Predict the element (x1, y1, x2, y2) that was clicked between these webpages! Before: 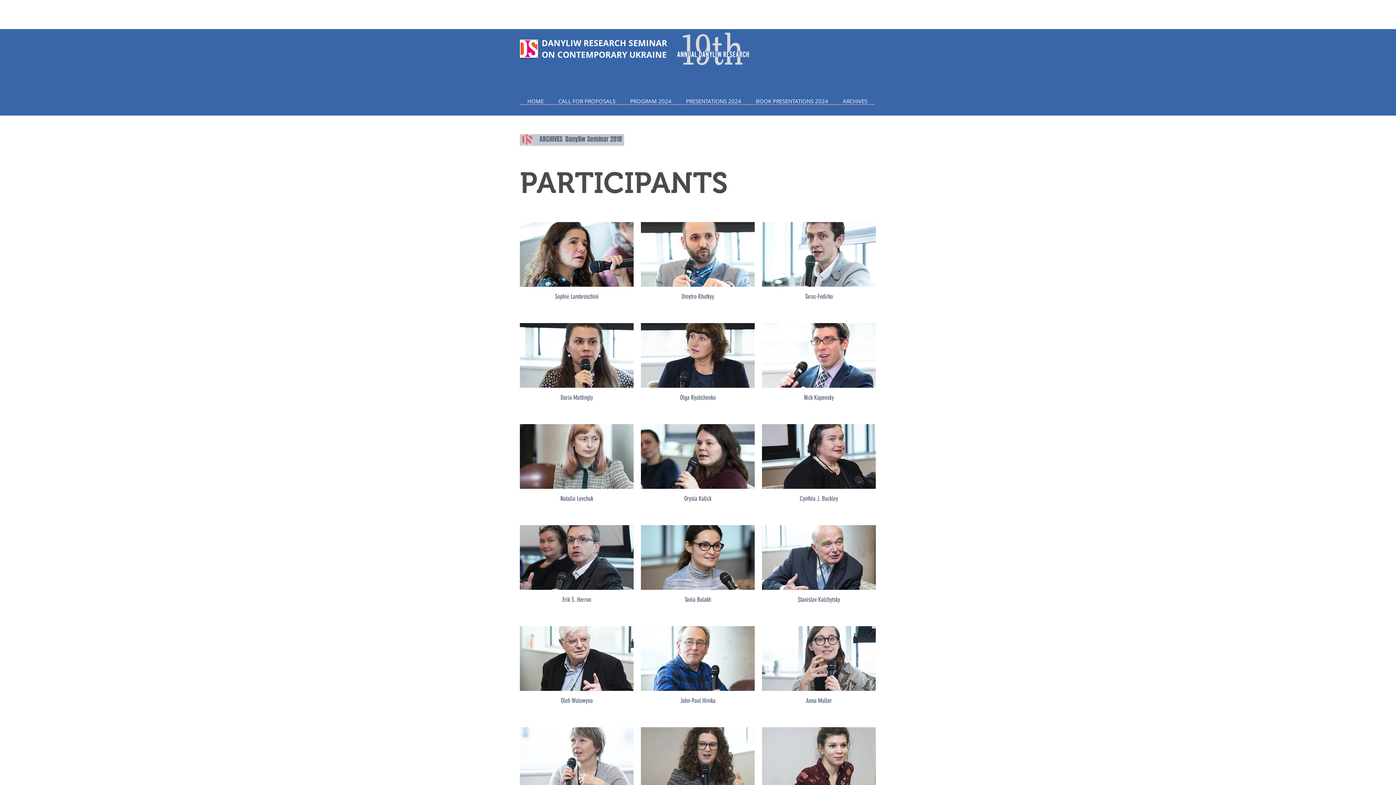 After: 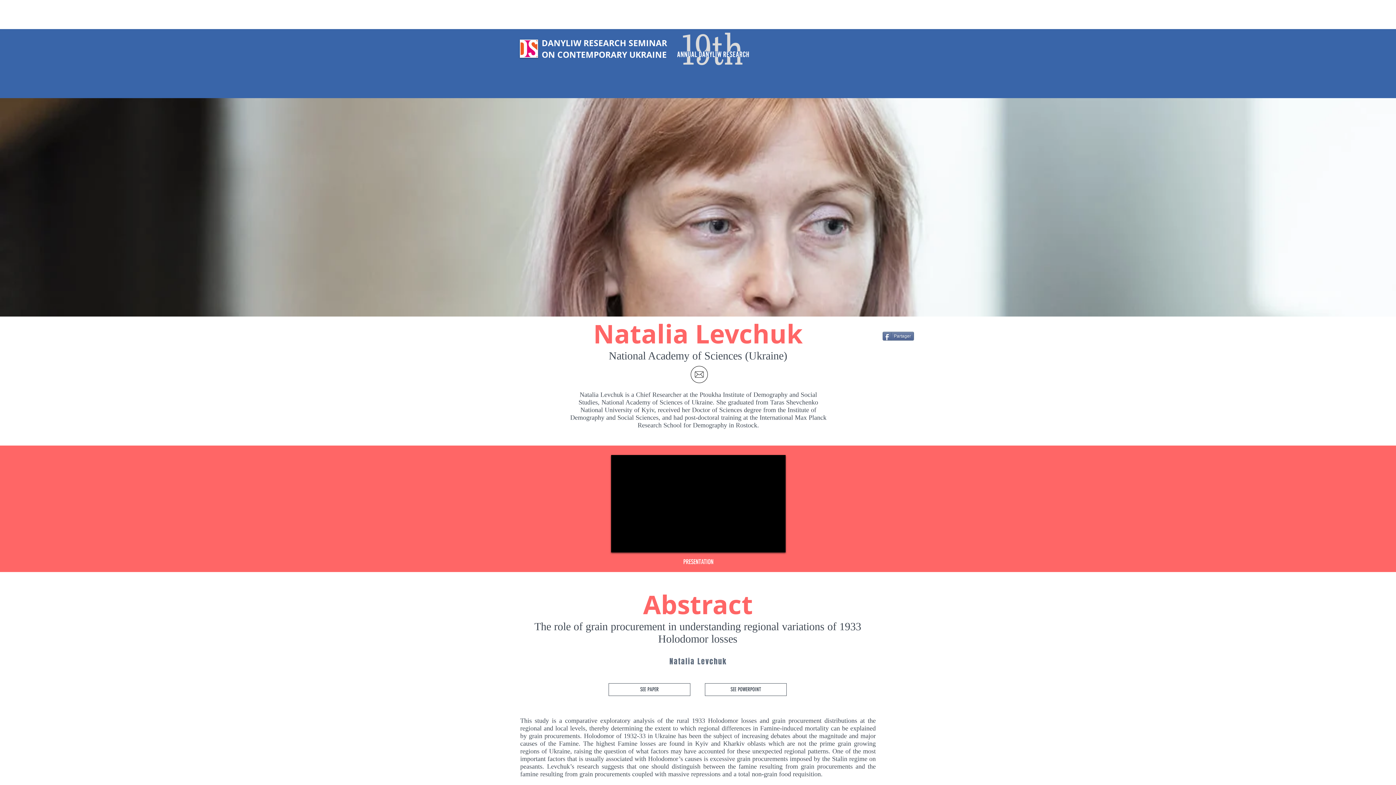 Action: label: Natalia Levchuk bbox: (520, 424, 633, 518)